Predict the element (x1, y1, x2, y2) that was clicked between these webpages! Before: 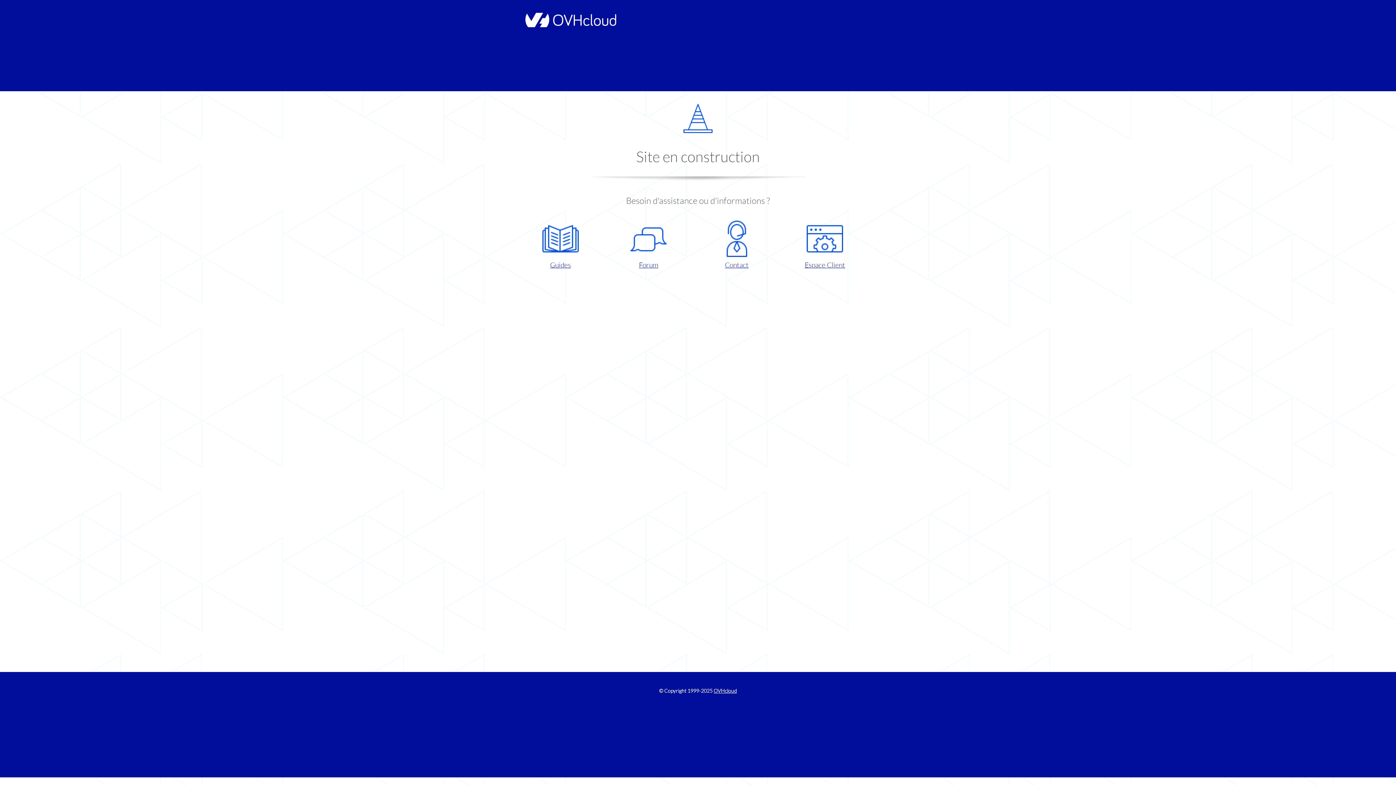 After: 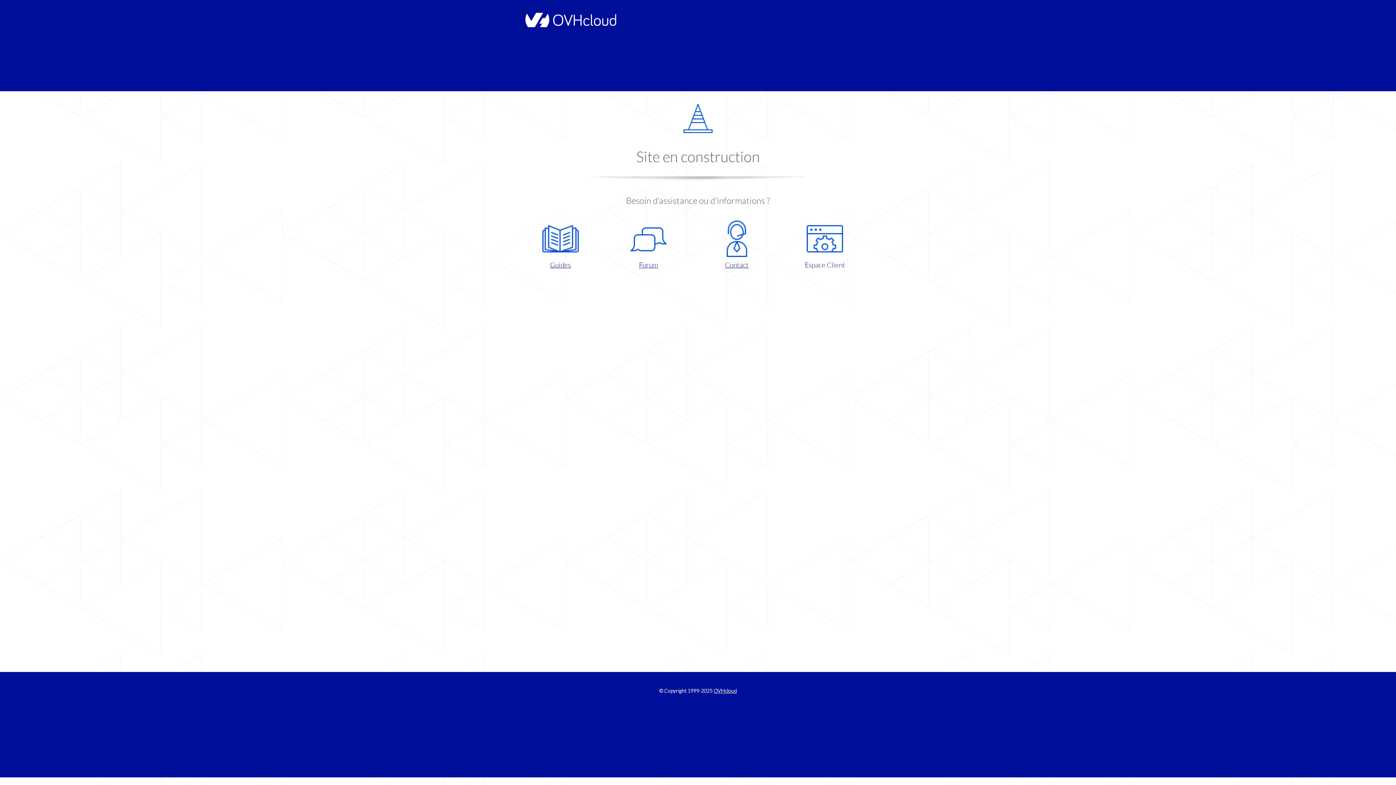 Action: bbox: (786, 220, 863, 270) label: Espace Client